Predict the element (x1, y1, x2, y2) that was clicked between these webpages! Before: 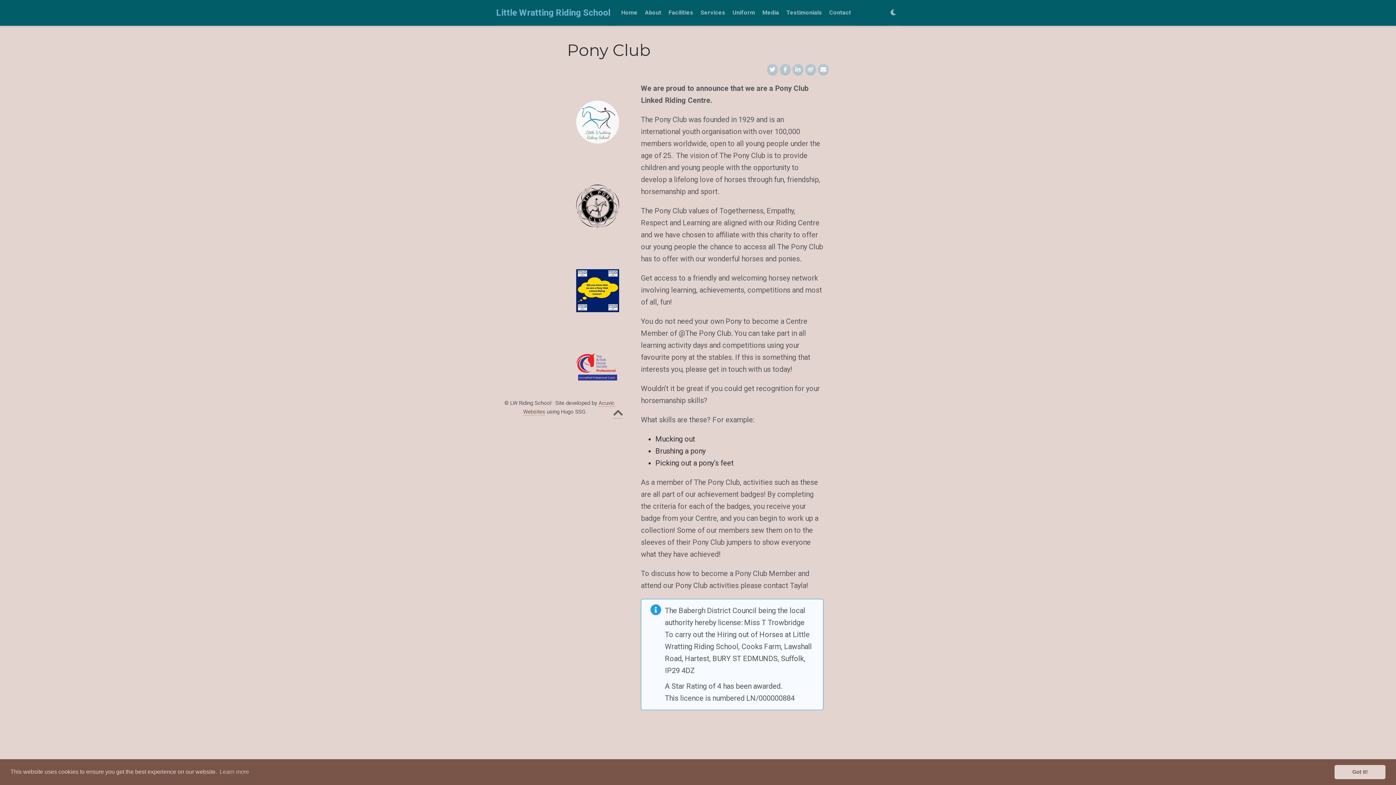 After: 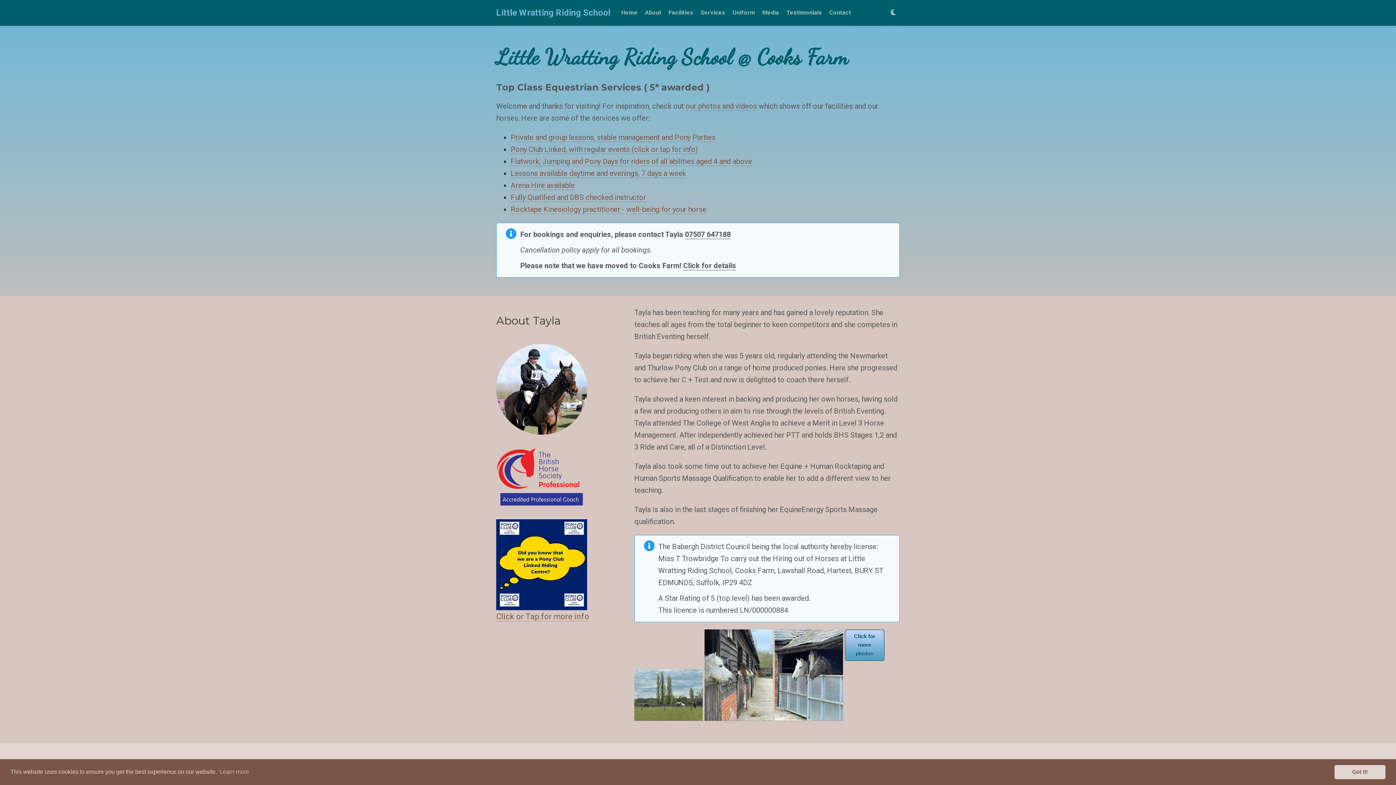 Action: bbox: (496, 0, 610, 25) label: Little Wratting Riding School